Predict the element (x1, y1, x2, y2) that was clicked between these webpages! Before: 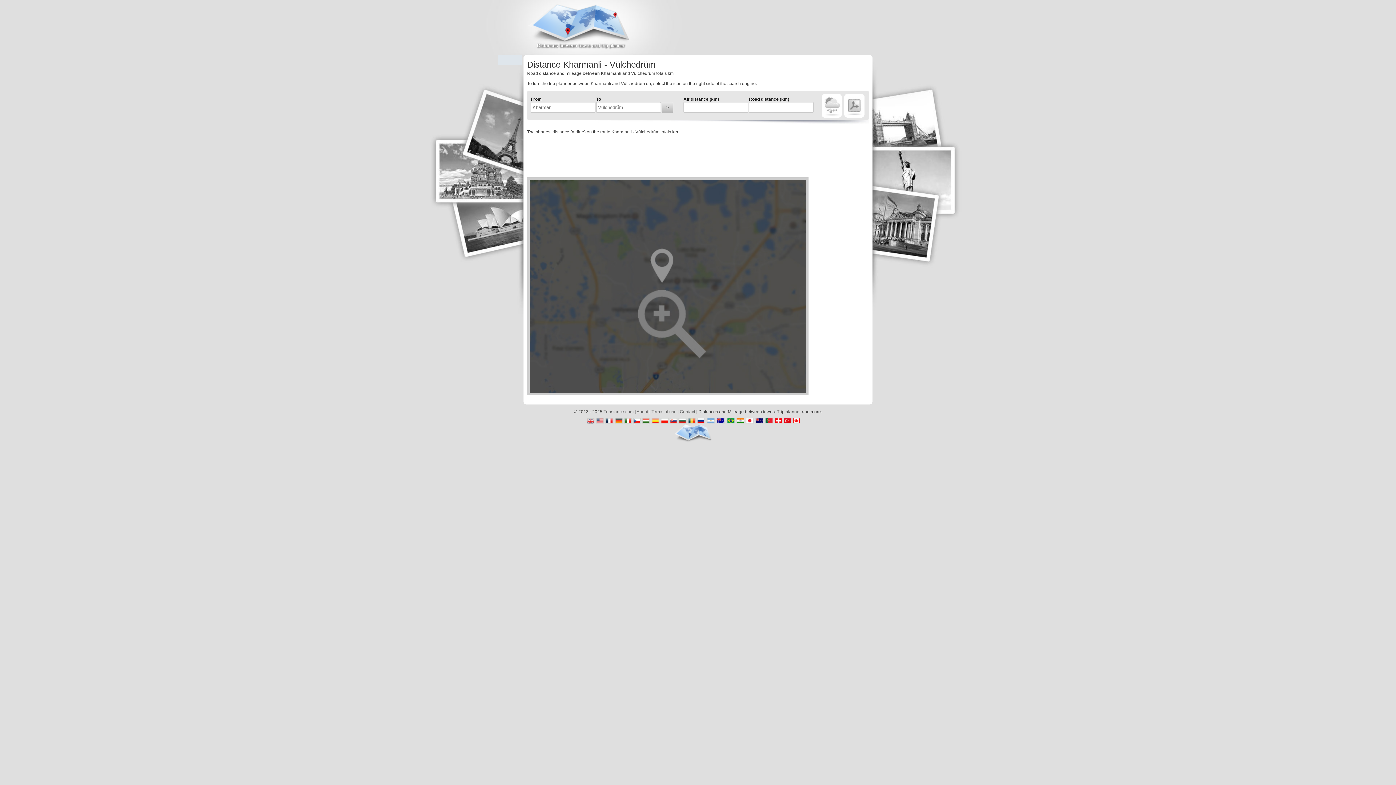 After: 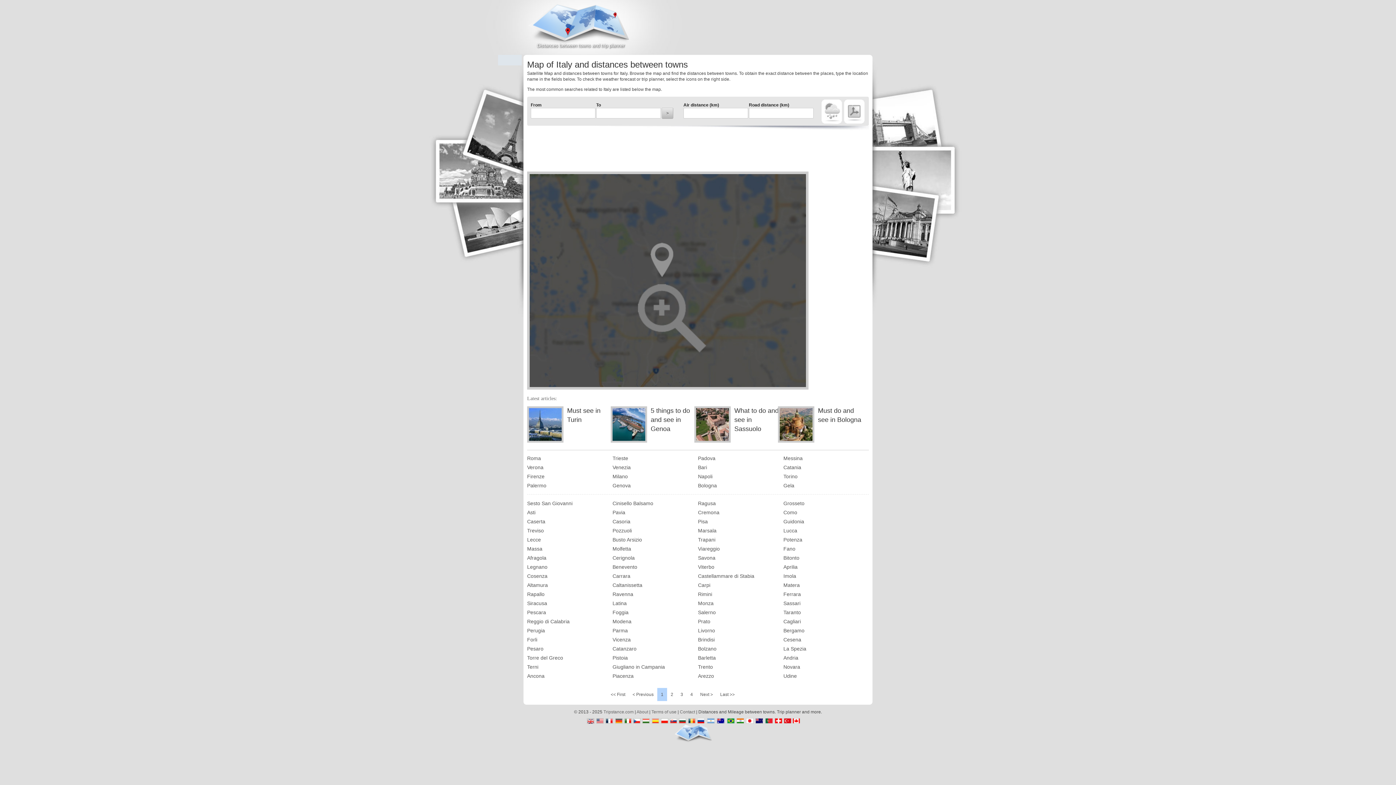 Action: bbox: (624, 418, 632, 424)